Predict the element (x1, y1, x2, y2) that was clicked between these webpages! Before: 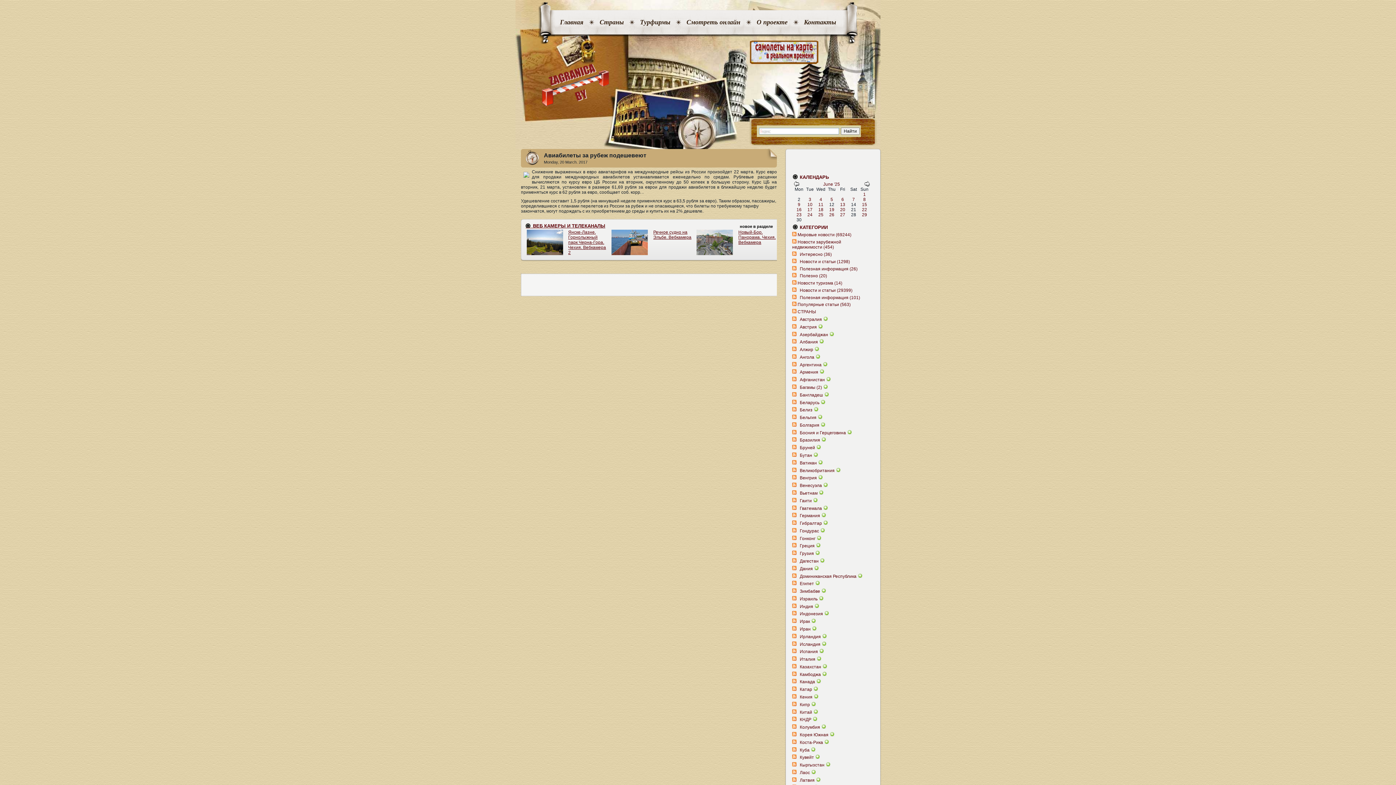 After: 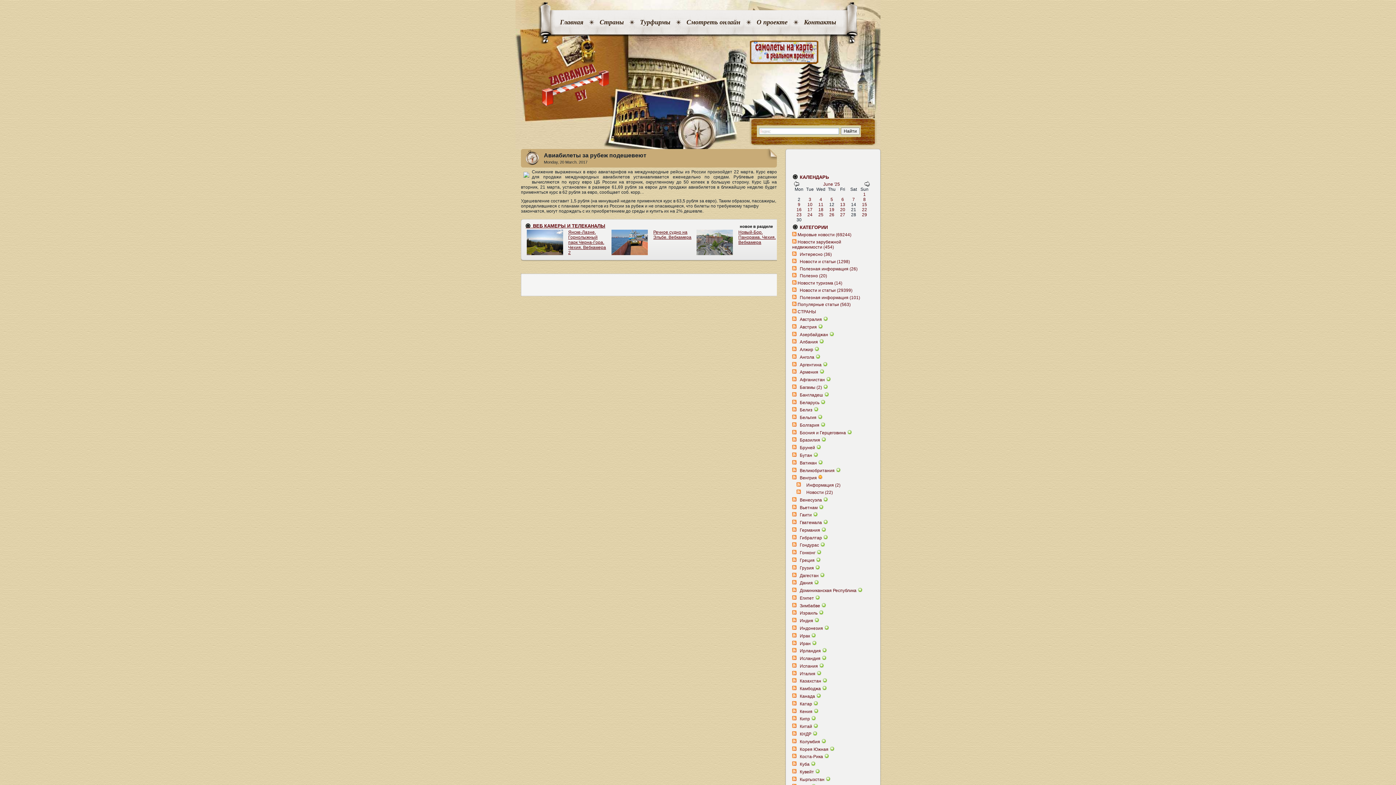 Action: bbox: (818, 475, 822, 480)